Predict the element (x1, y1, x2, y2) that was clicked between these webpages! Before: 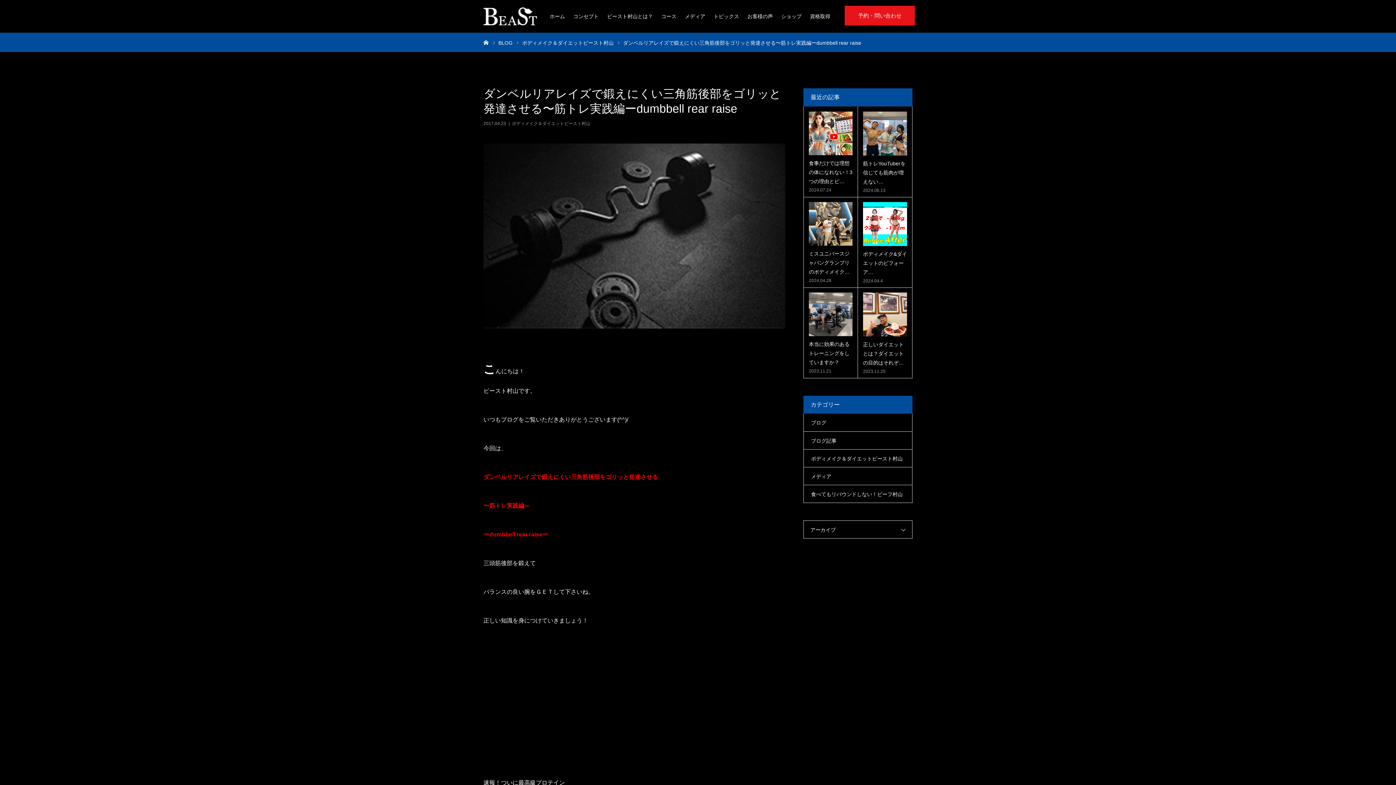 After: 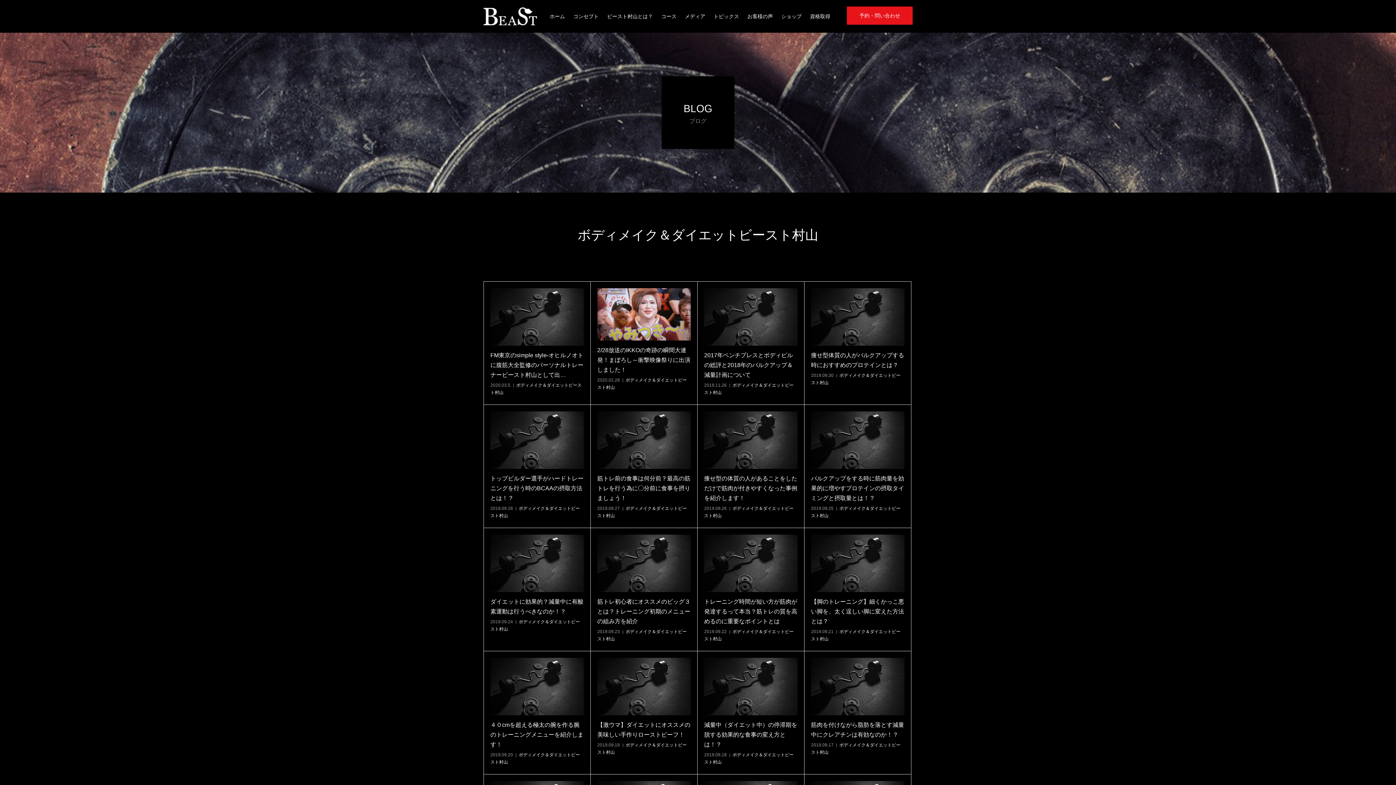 Action: label: ボディメイク＆ダイエットビースト村山 bbox: (803, 449, 912, 467)